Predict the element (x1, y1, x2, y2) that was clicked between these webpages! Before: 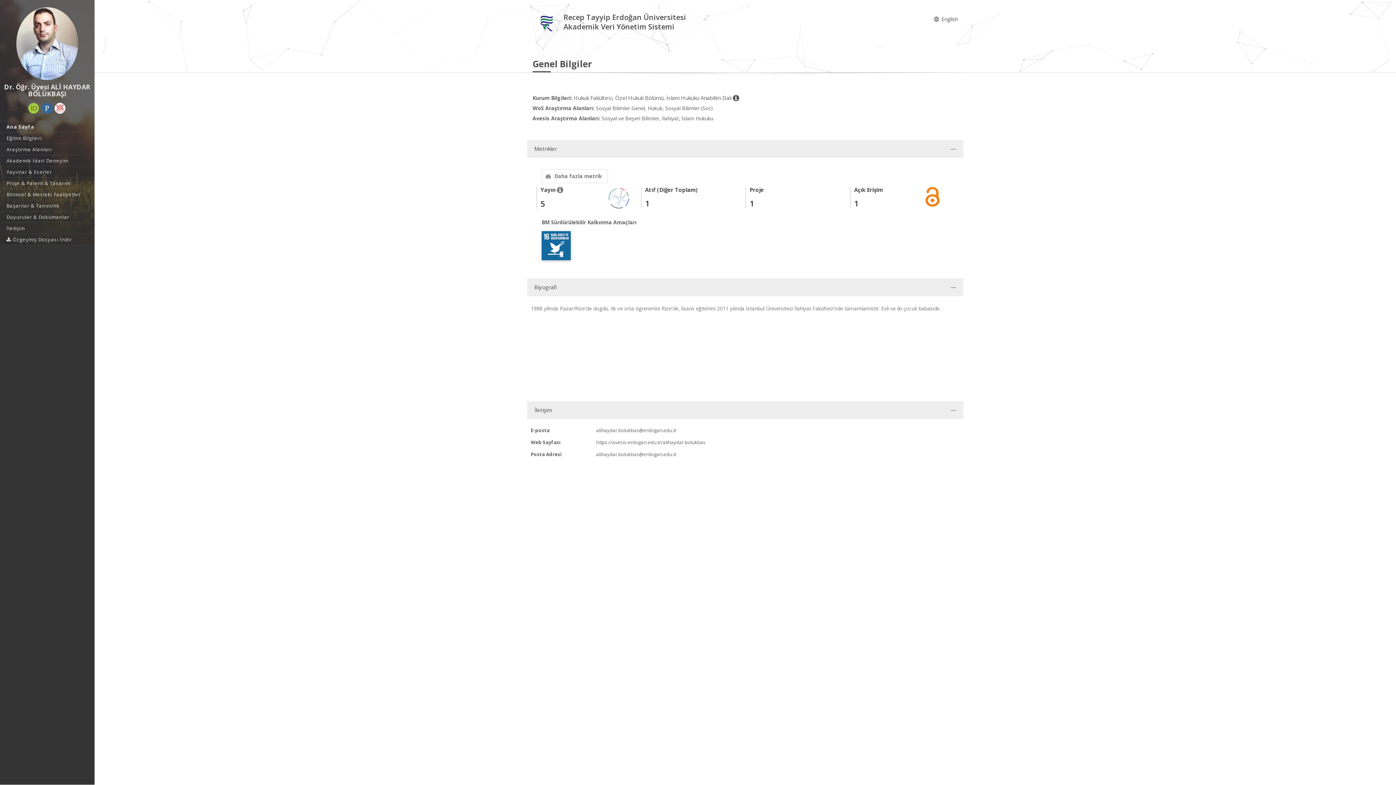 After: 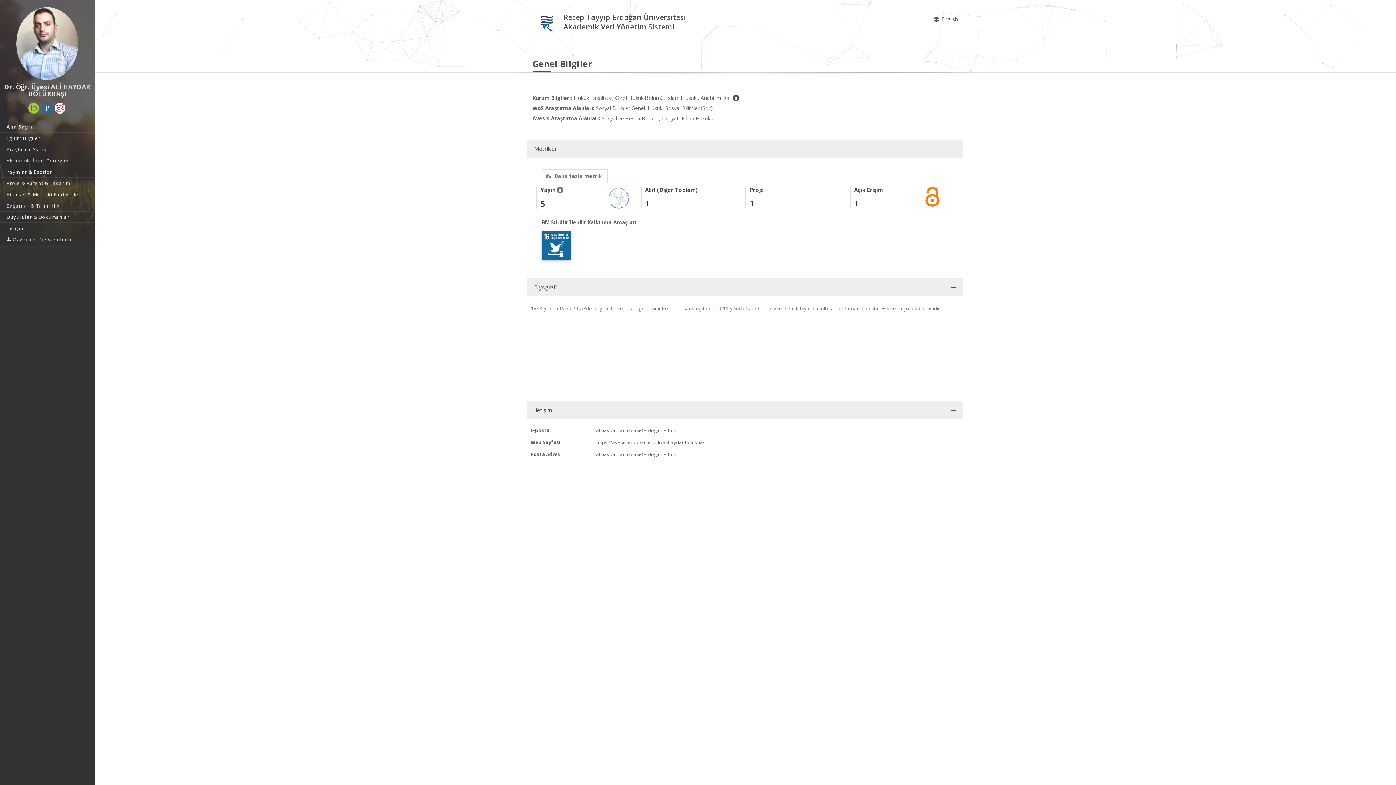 Action: label: Ana Sayfa bbox: (0, 121, 94, 132)